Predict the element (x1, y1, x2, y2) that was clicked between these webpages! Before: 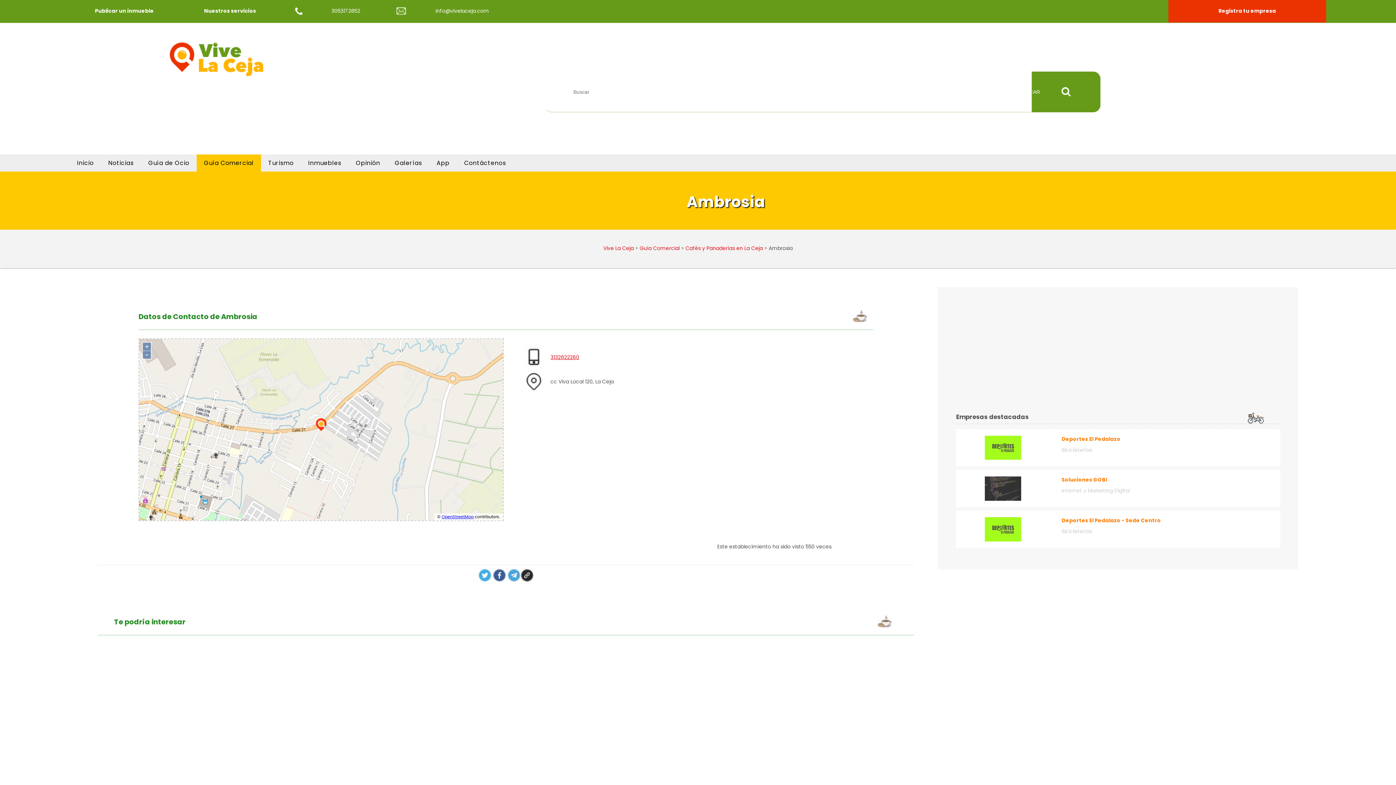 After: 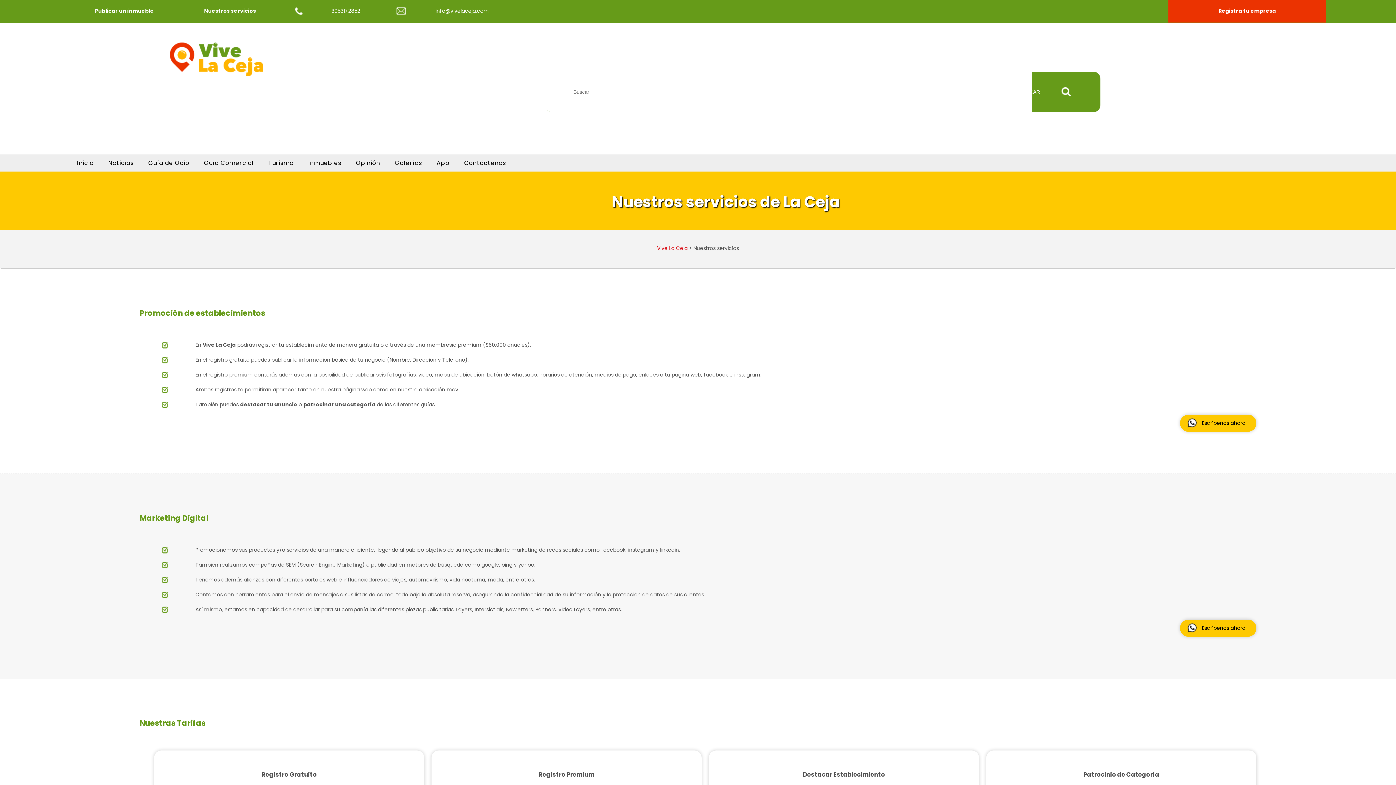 Action: bbox: (204, 7, 256, 14) label: Nuestros servicios